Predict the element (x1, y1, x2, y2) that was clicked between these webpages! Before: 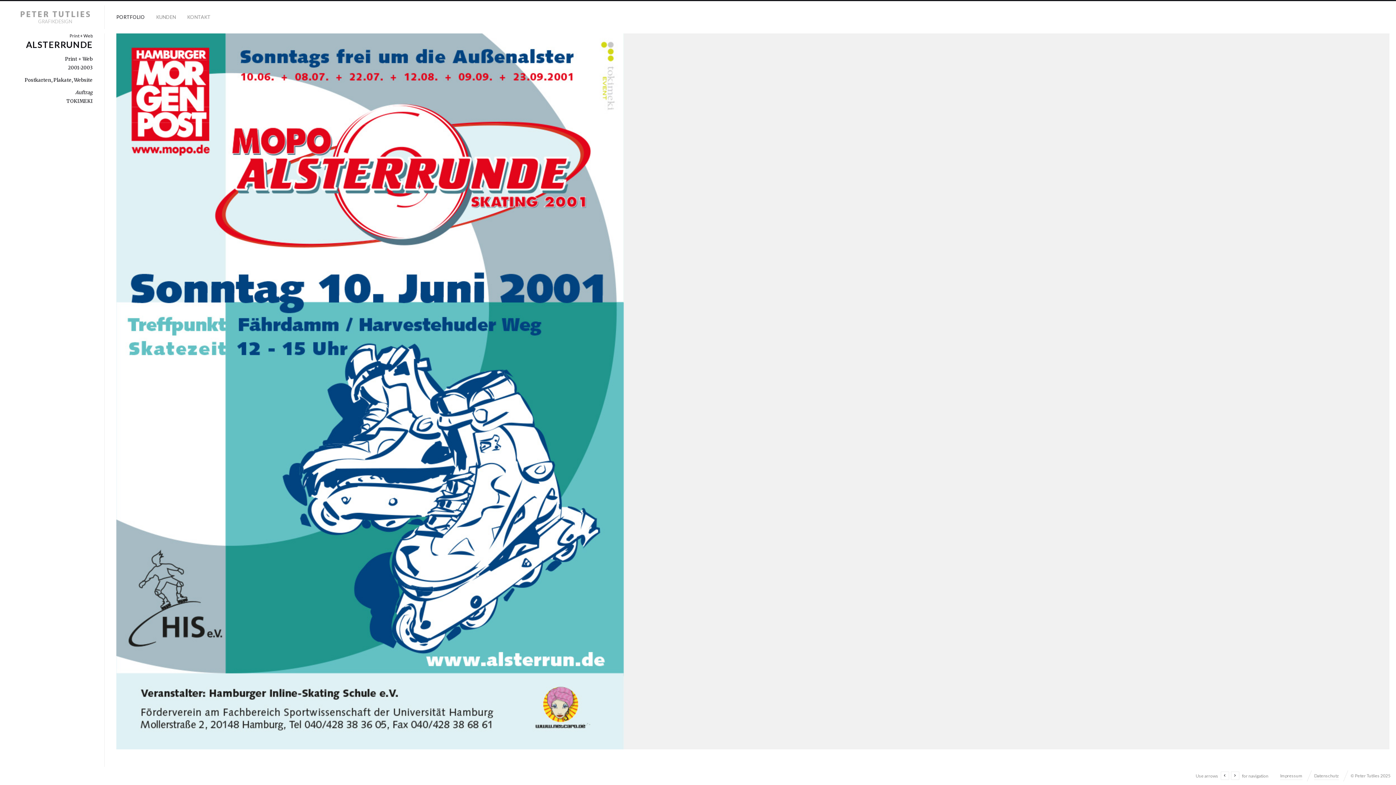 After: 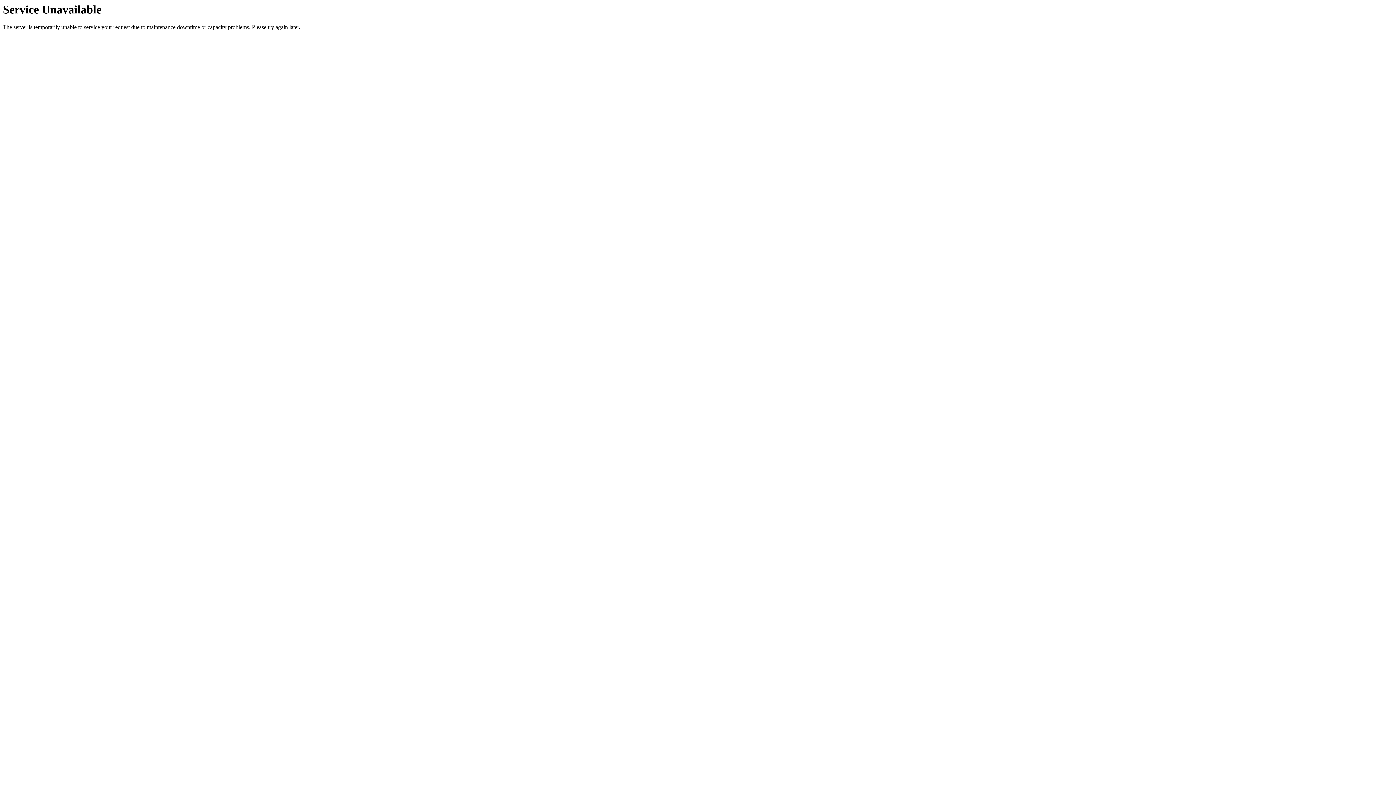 Action: label: KONTAKT bbox: (183, 11, 214, 22)